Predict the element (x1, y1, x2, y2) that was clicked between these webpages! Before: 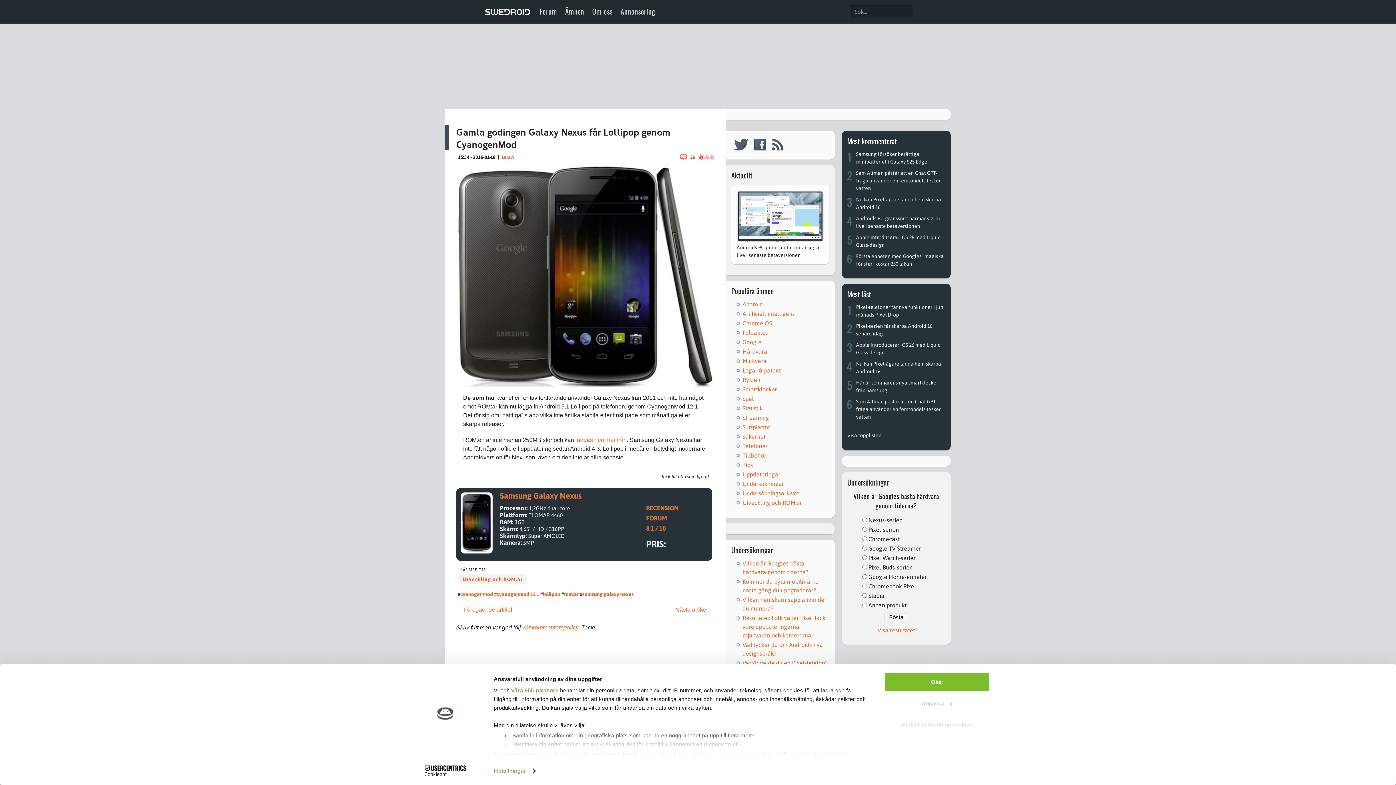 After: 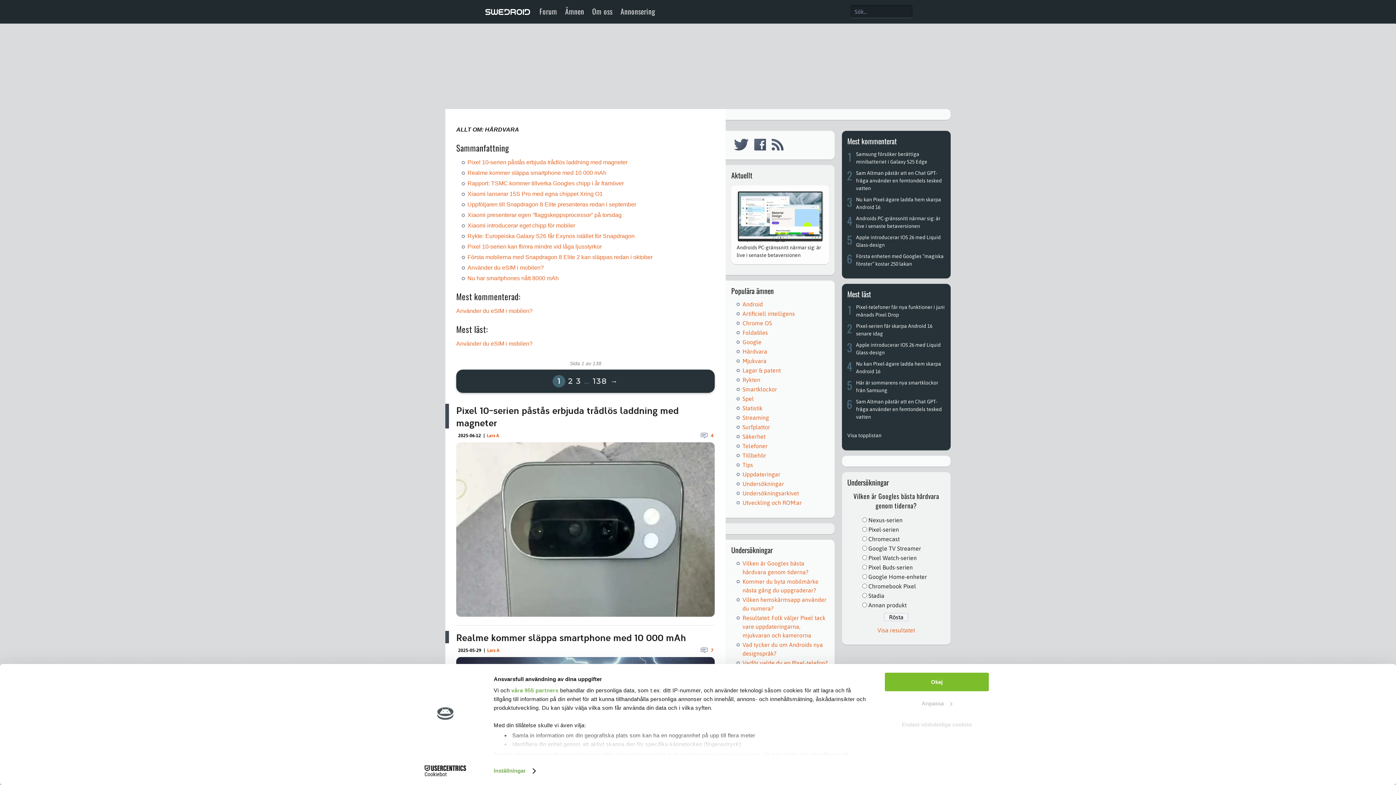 Action: label: Hårdvara bbox: (742, 348, 767, 354)